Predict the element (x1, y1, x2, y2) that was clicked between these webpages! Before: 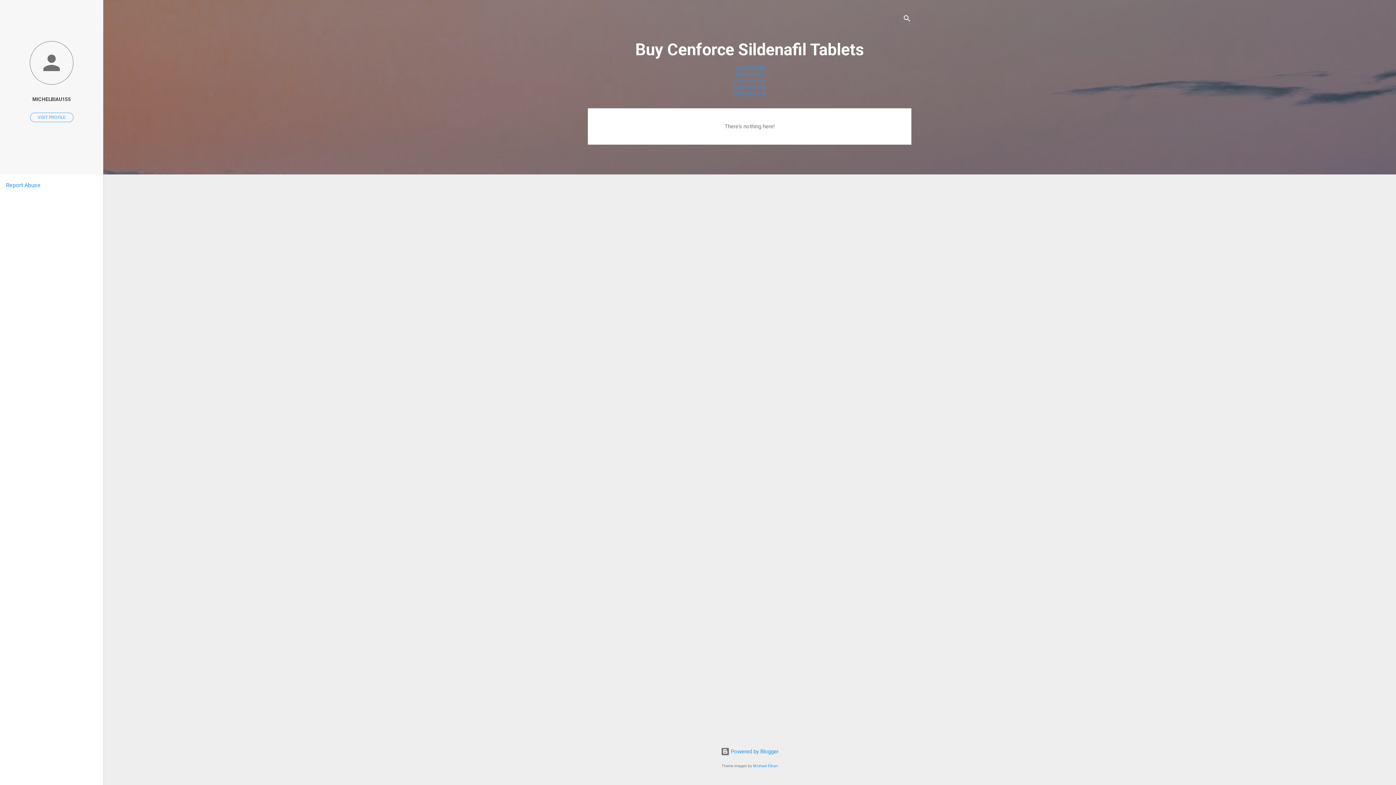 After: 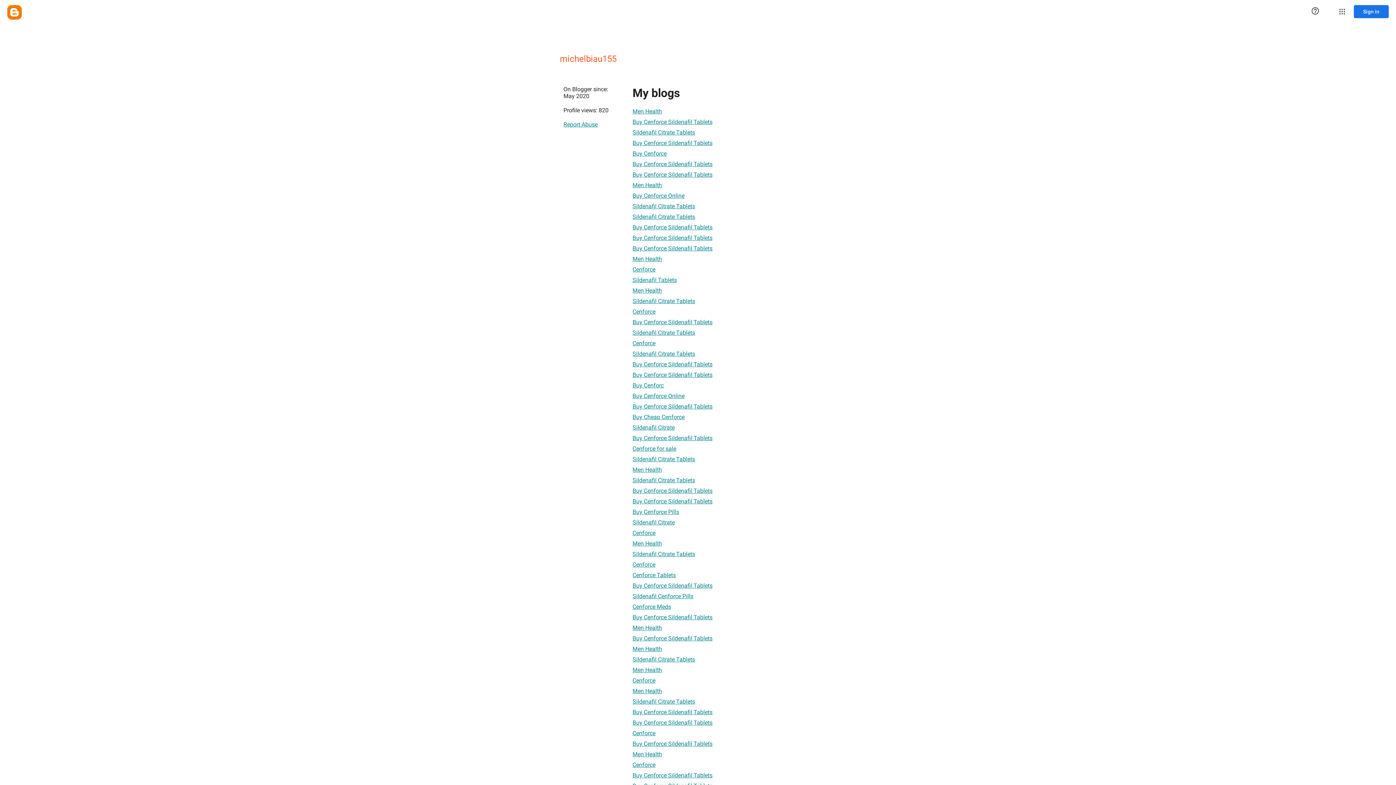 Action: bbox: (0, 40, 103, 86)